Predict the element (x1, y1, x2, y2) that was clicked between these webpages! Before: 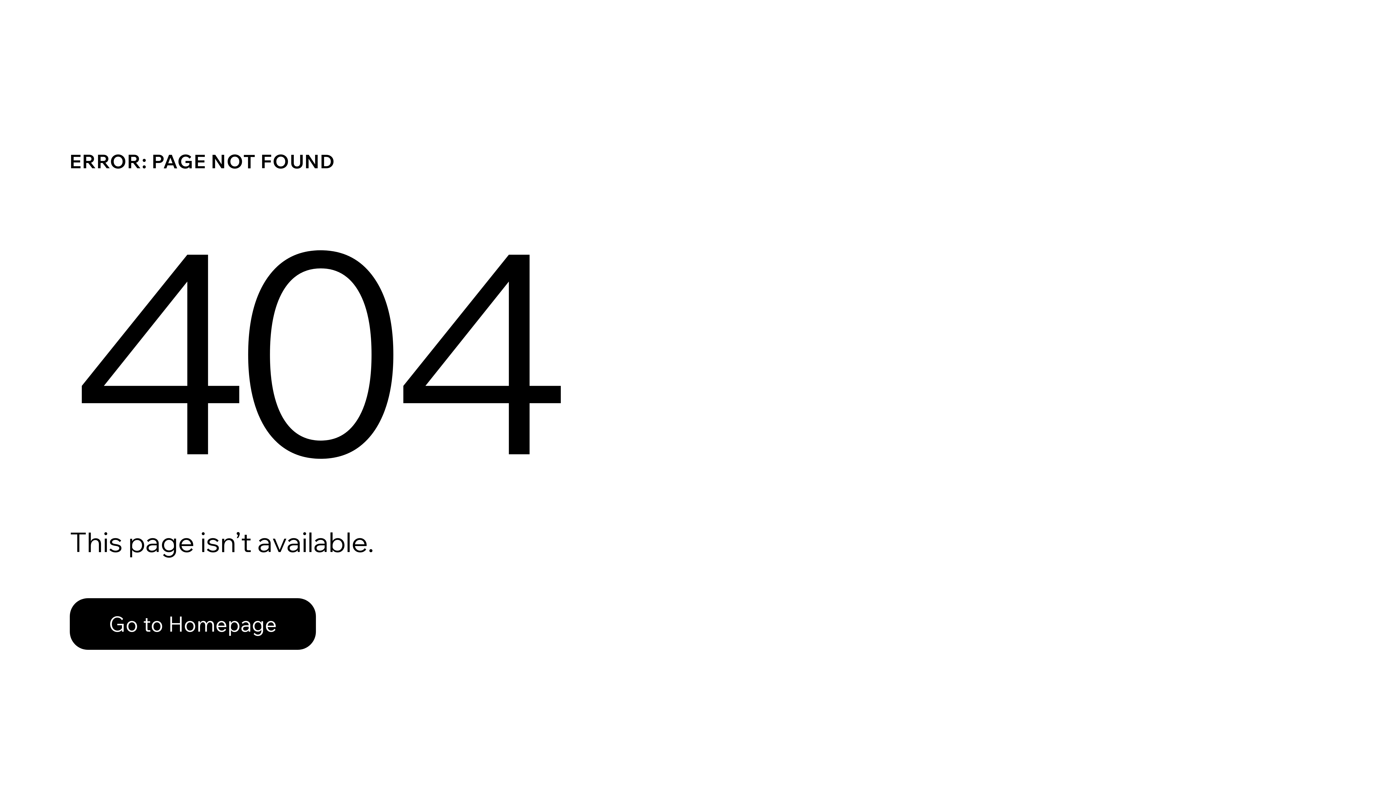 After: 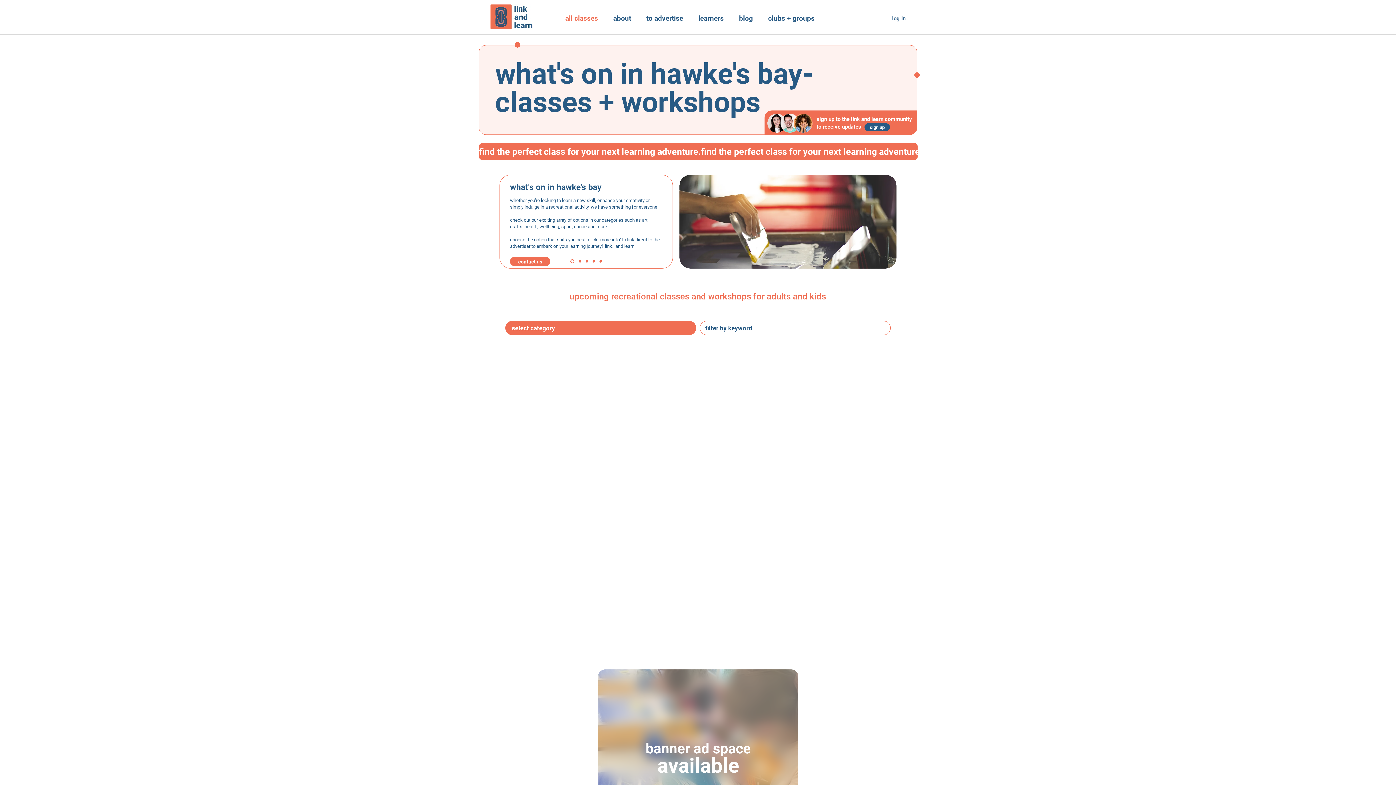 Action: label: Go to Homepage bbox: (69, 582, 768, 659)